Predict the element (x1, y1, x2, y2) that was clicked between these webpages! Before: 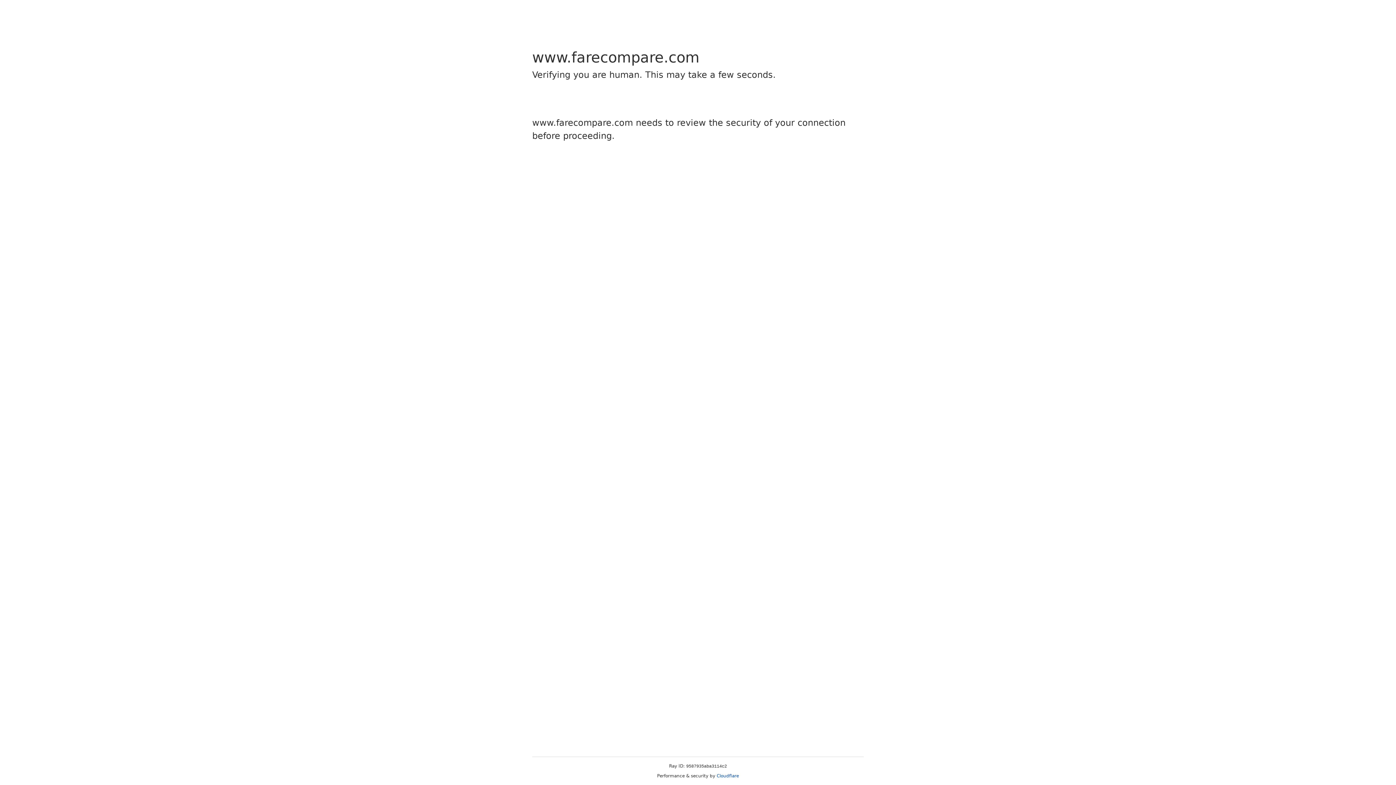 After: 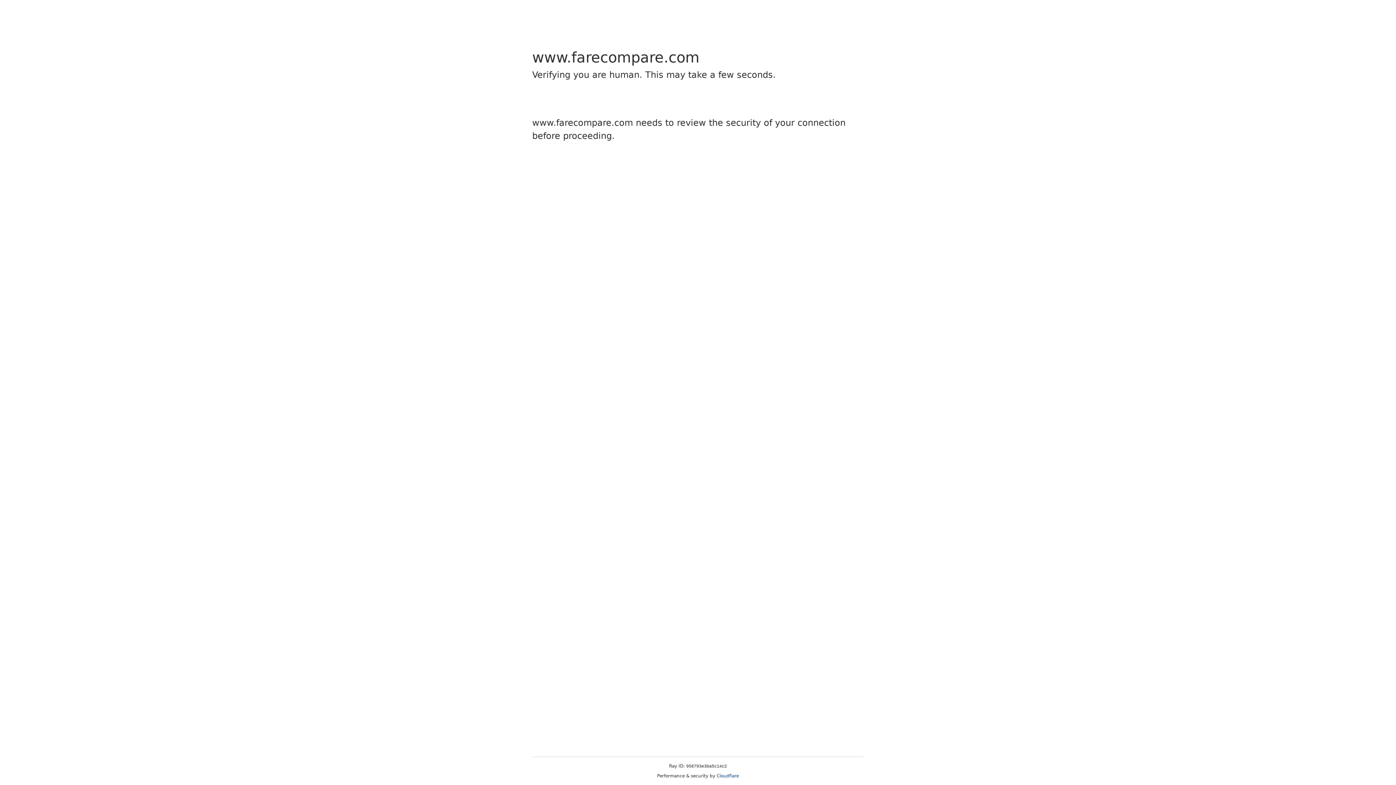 Action: bbox: (716, 773, 739, 778) label: Cloudflare